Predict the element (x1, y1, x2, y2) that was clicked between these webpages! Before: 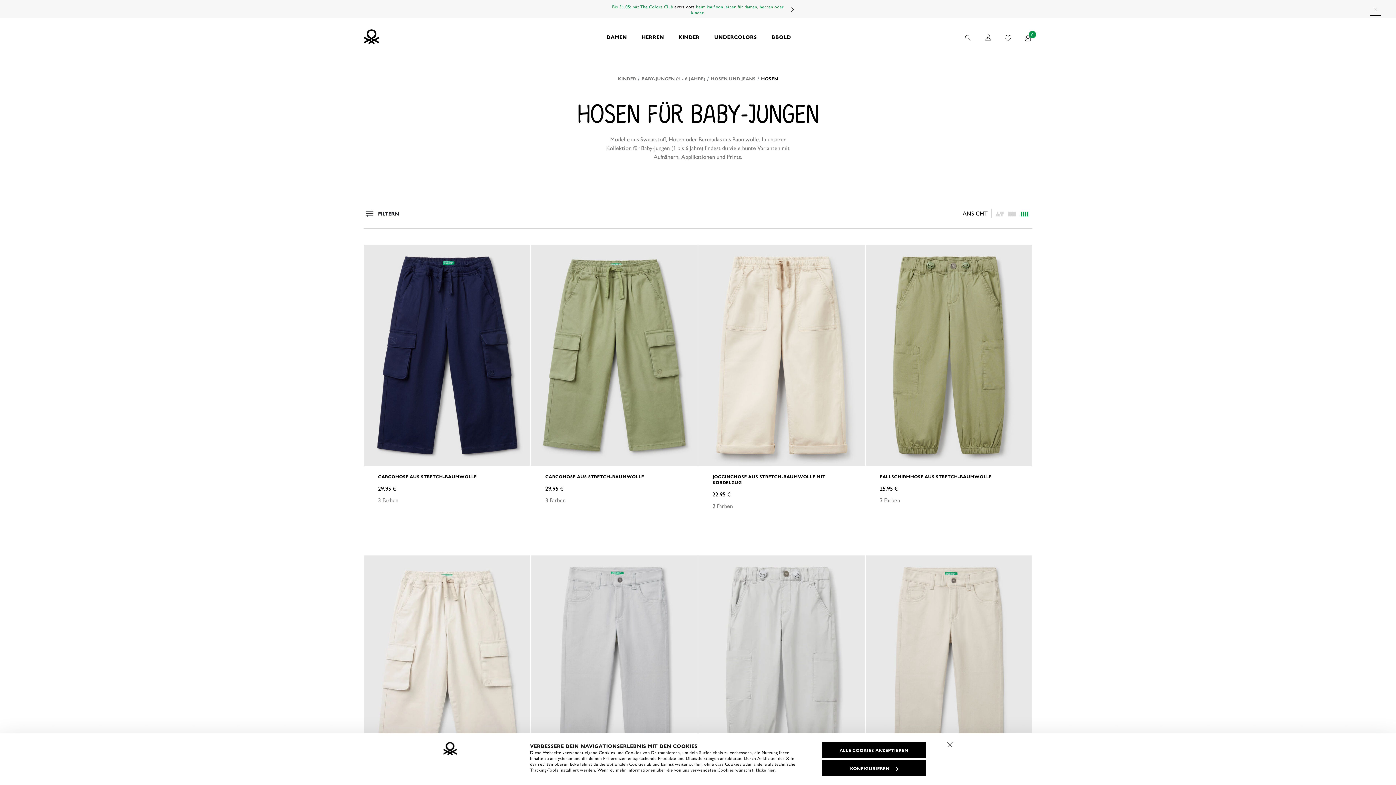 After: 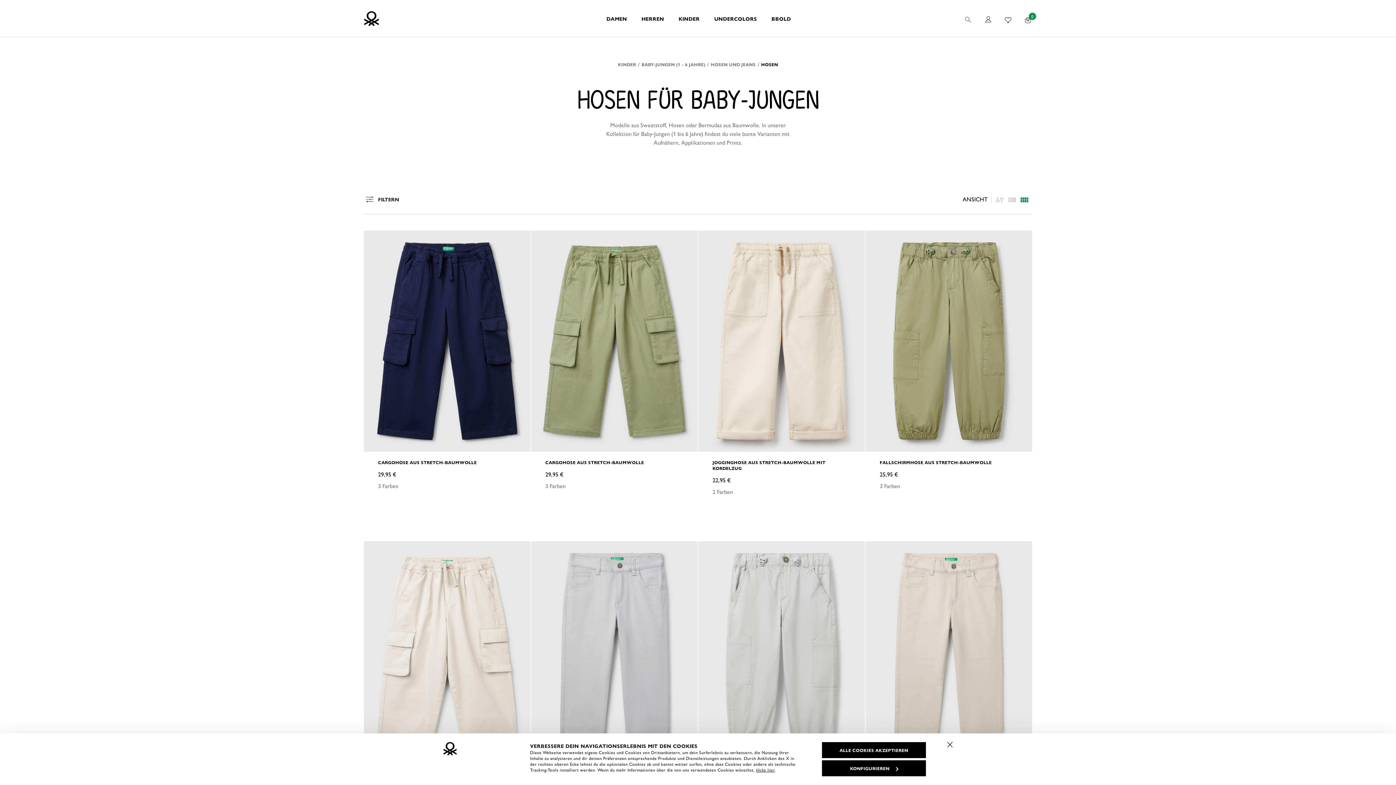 Action: label: Close promo banner bbox: (1370, 3, 1382, 14)